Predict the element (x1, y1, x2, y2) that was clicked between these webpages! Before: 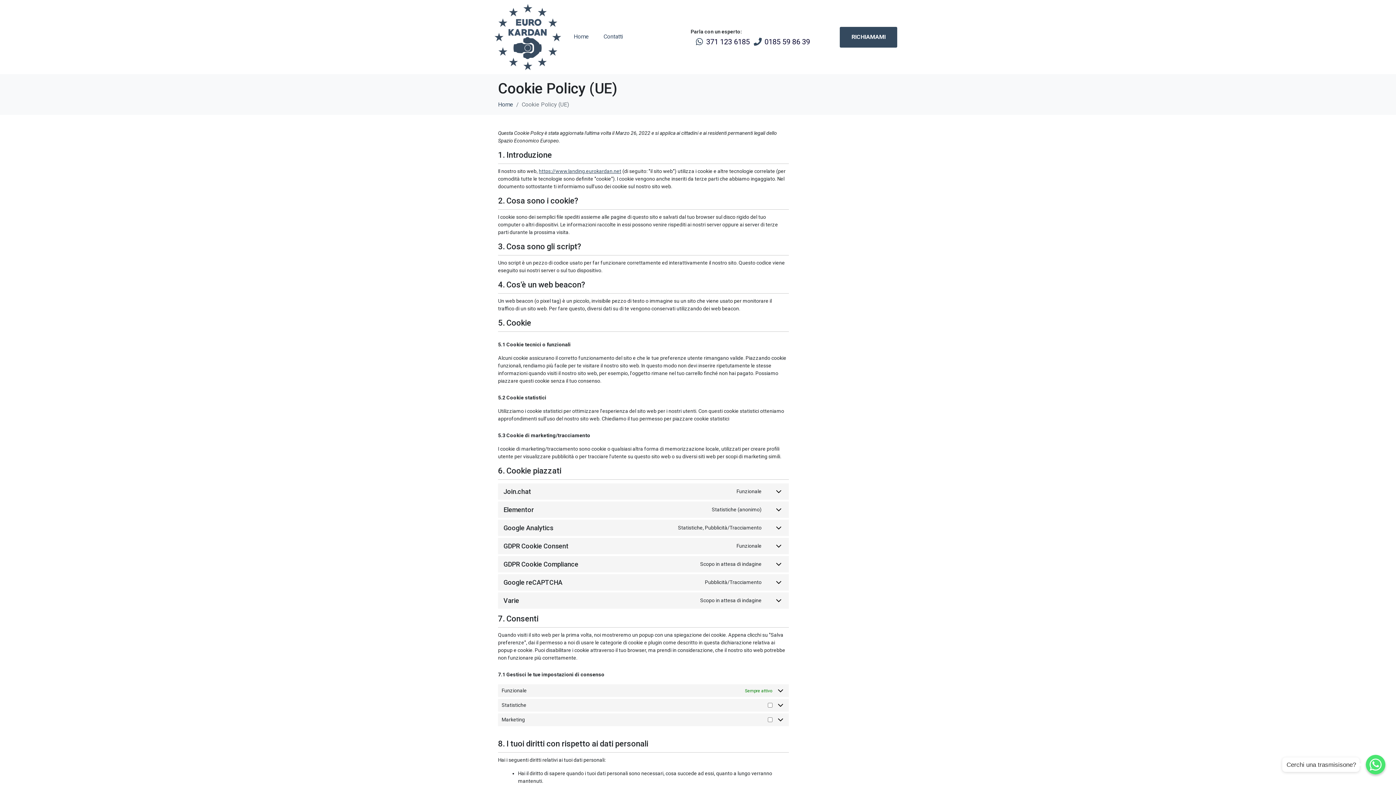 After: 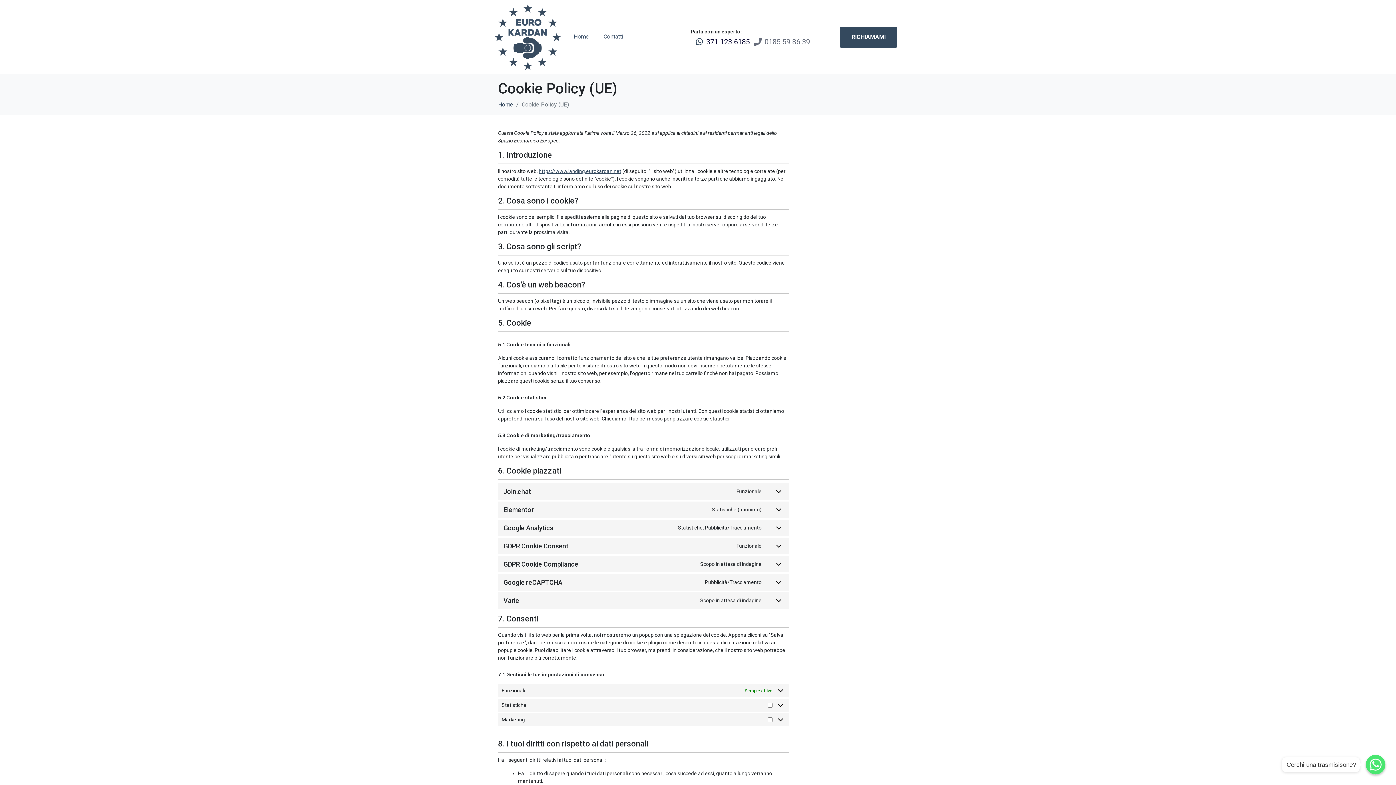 Action: bbox: (752, 36, 810, 47) label: 0185 59 86 39